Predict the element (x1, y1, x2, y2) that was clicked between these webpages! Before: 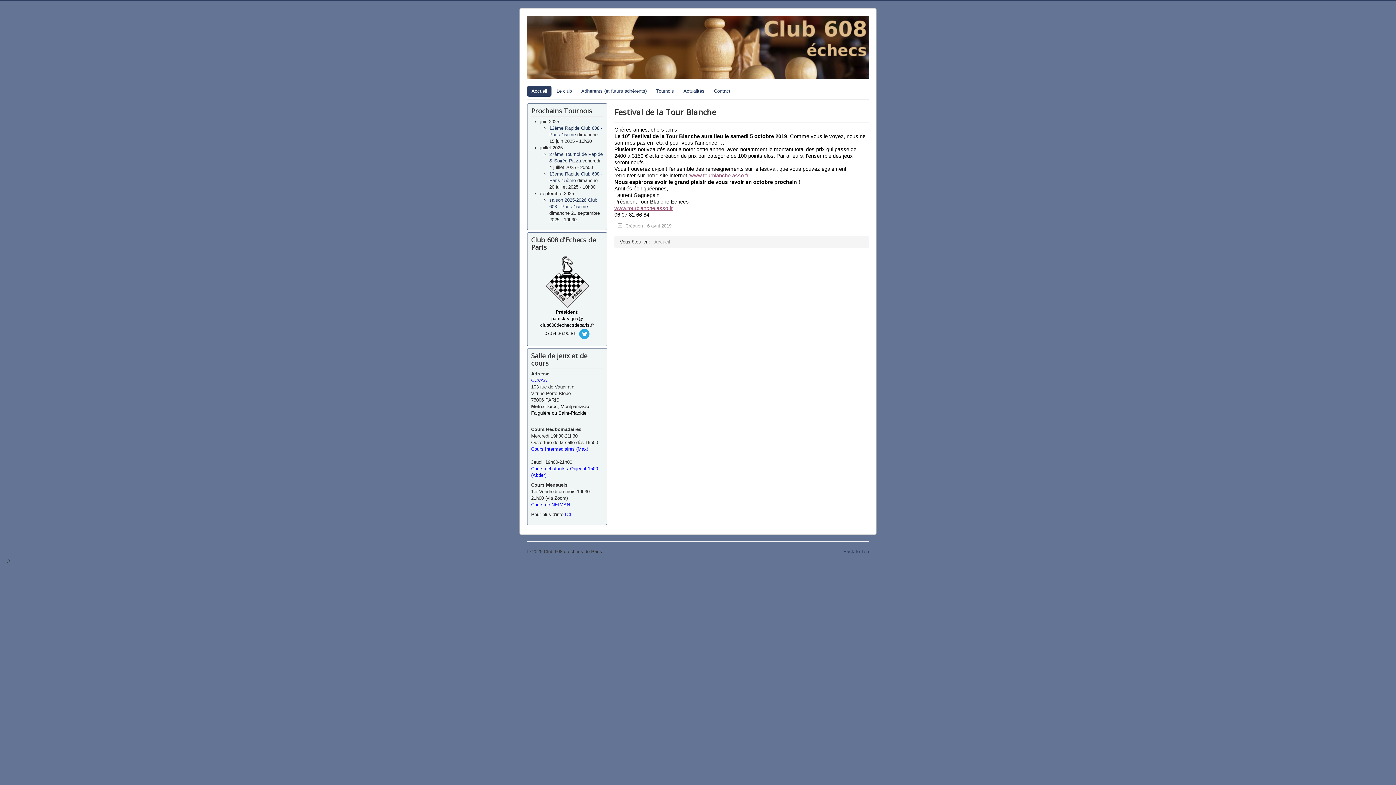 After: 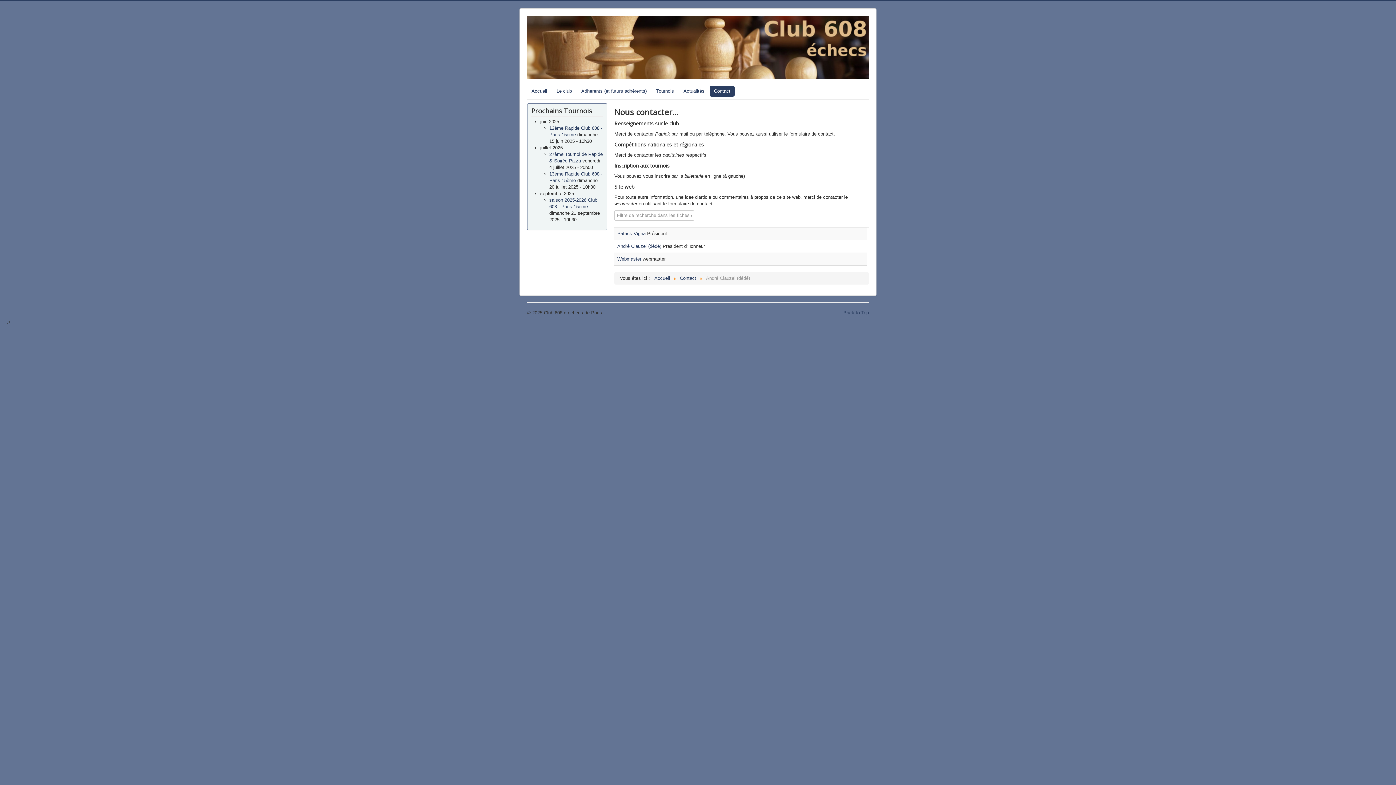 Action: bbox: (709, 85, 734, 96) label: Contact